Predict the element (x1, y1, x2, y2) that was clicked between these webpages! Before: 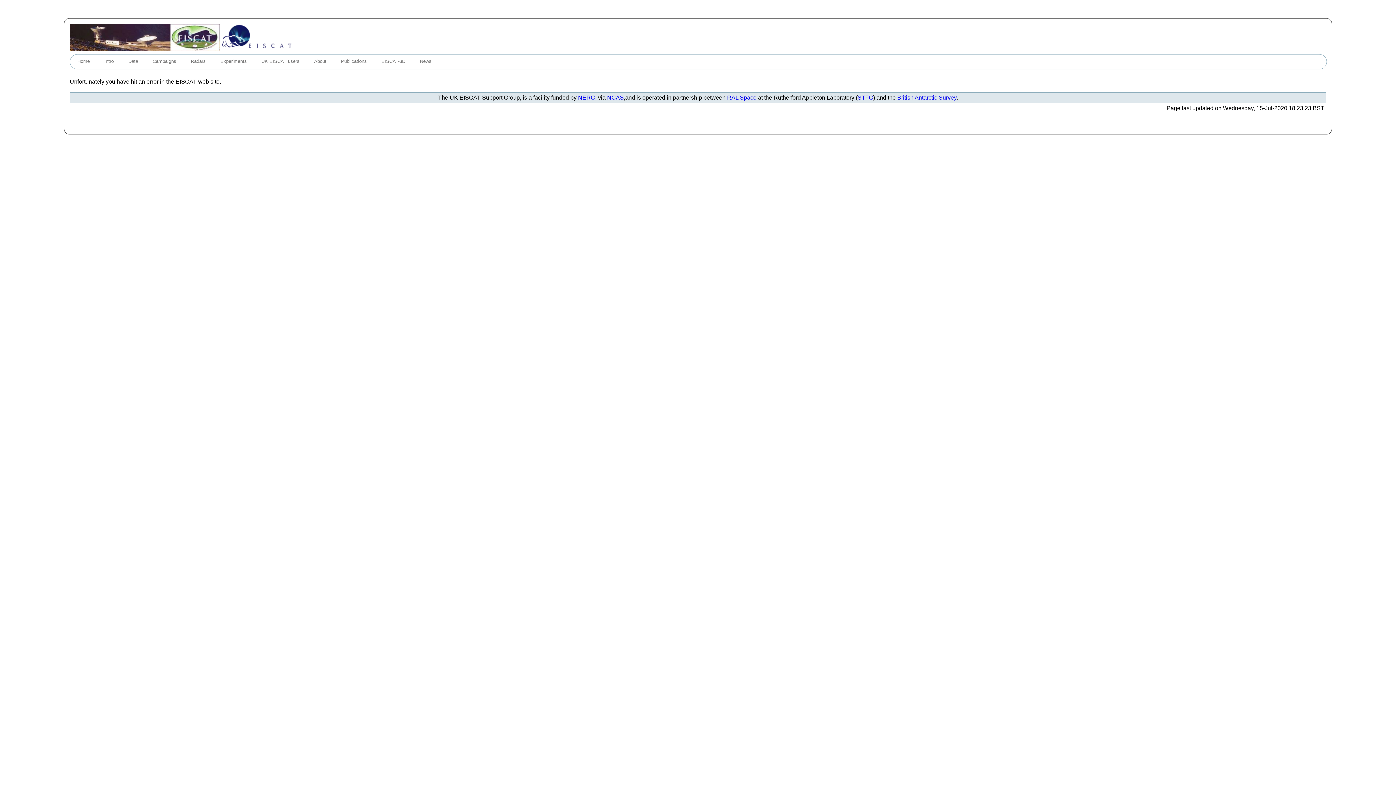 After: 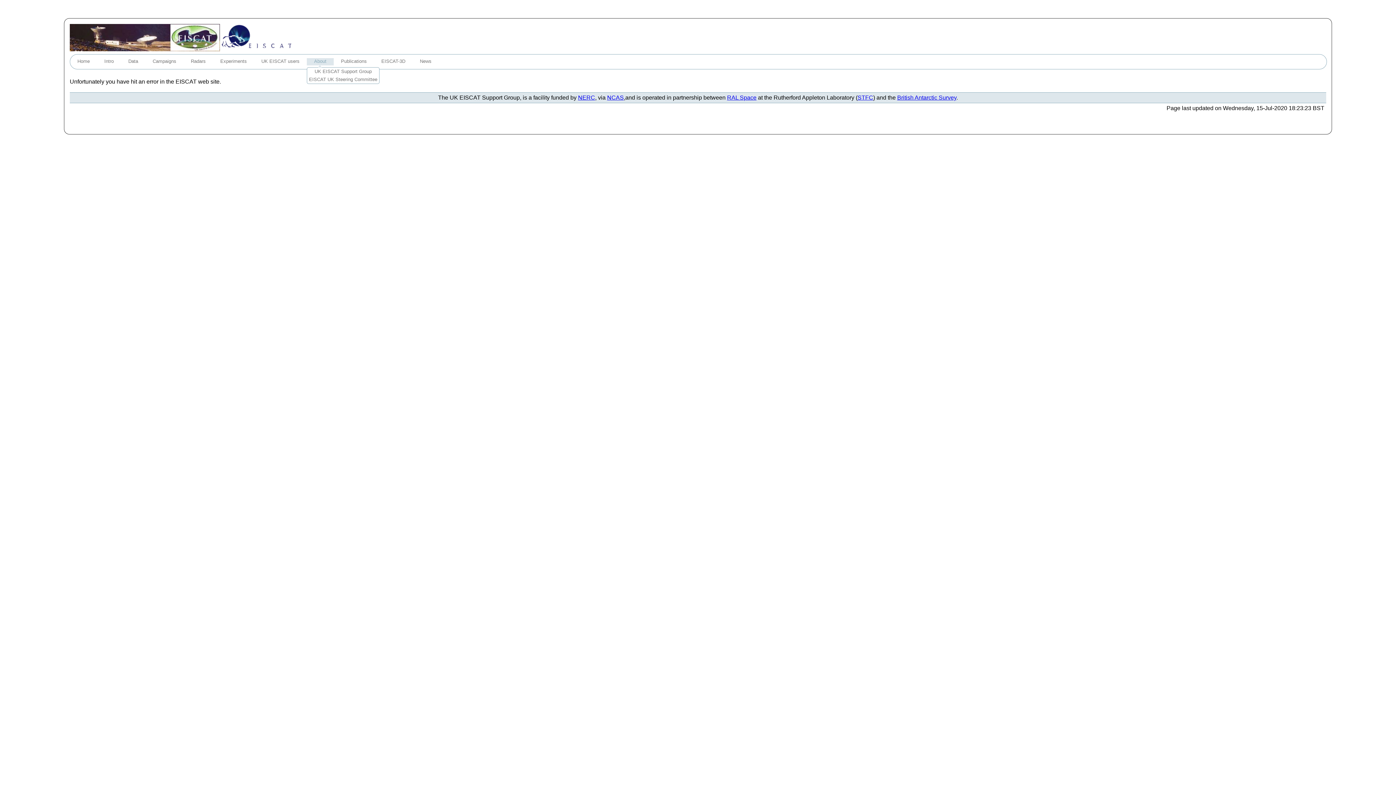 Action: label: About bbox: (306, 58, 333, 65)